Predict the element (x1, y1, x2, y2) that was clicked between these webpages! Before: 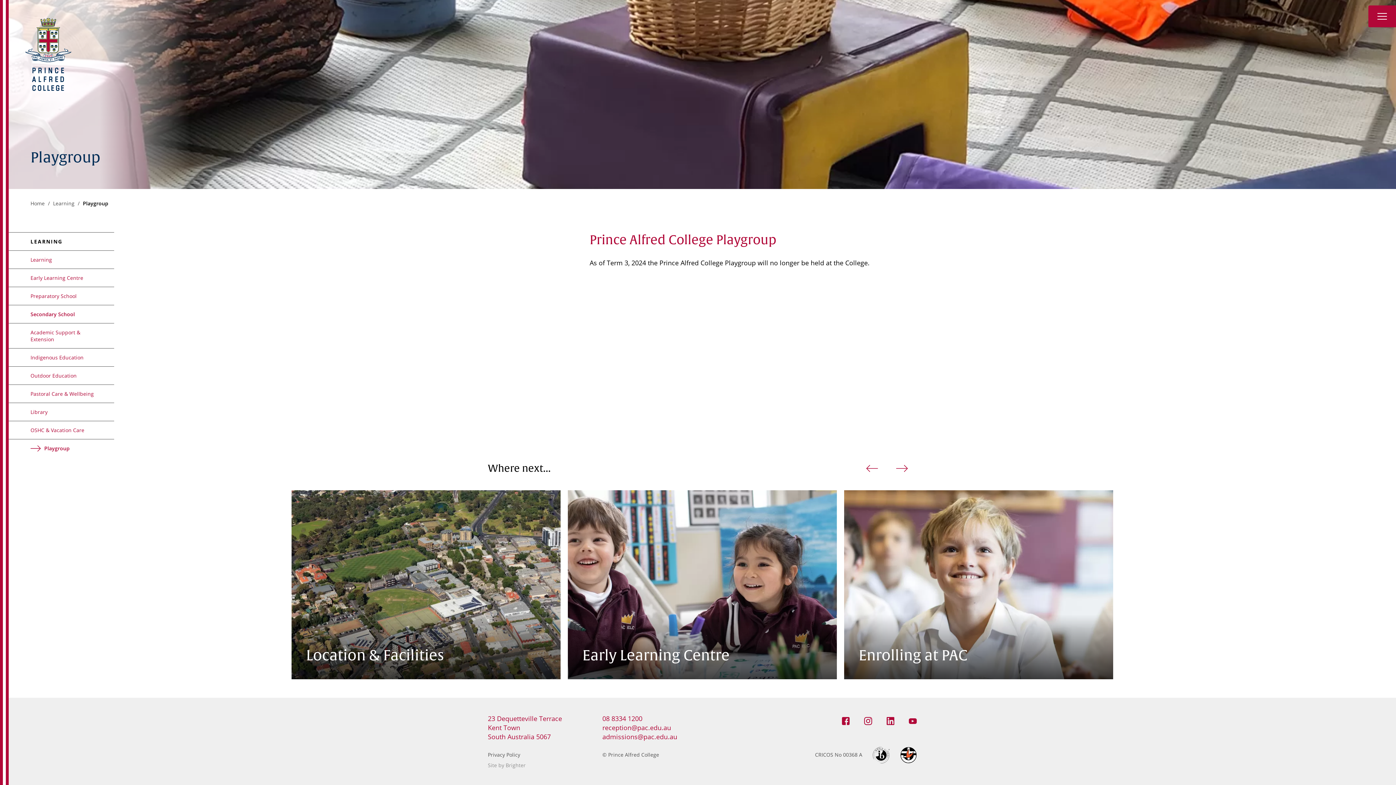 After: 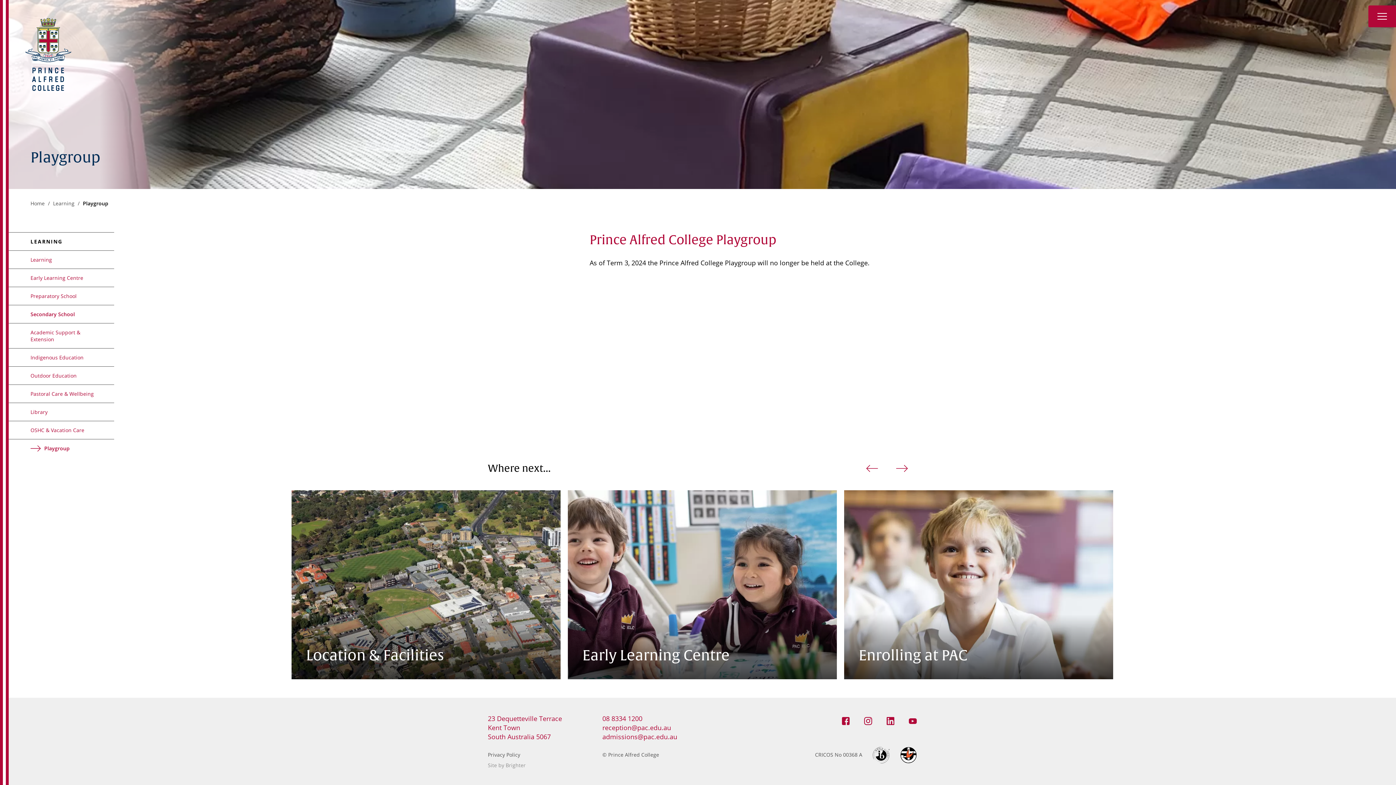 Action: label: Playgroup bbox: (82, 200, 108, 206)